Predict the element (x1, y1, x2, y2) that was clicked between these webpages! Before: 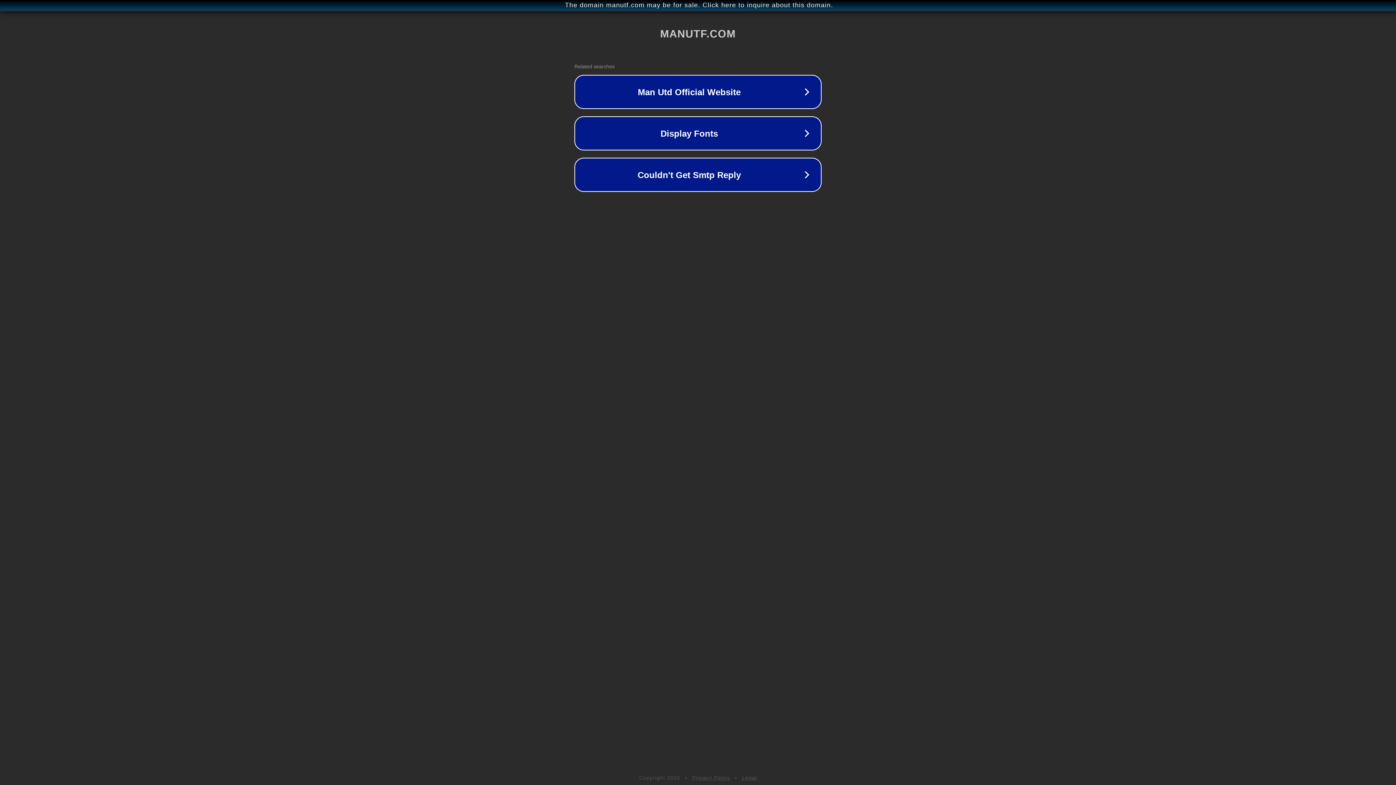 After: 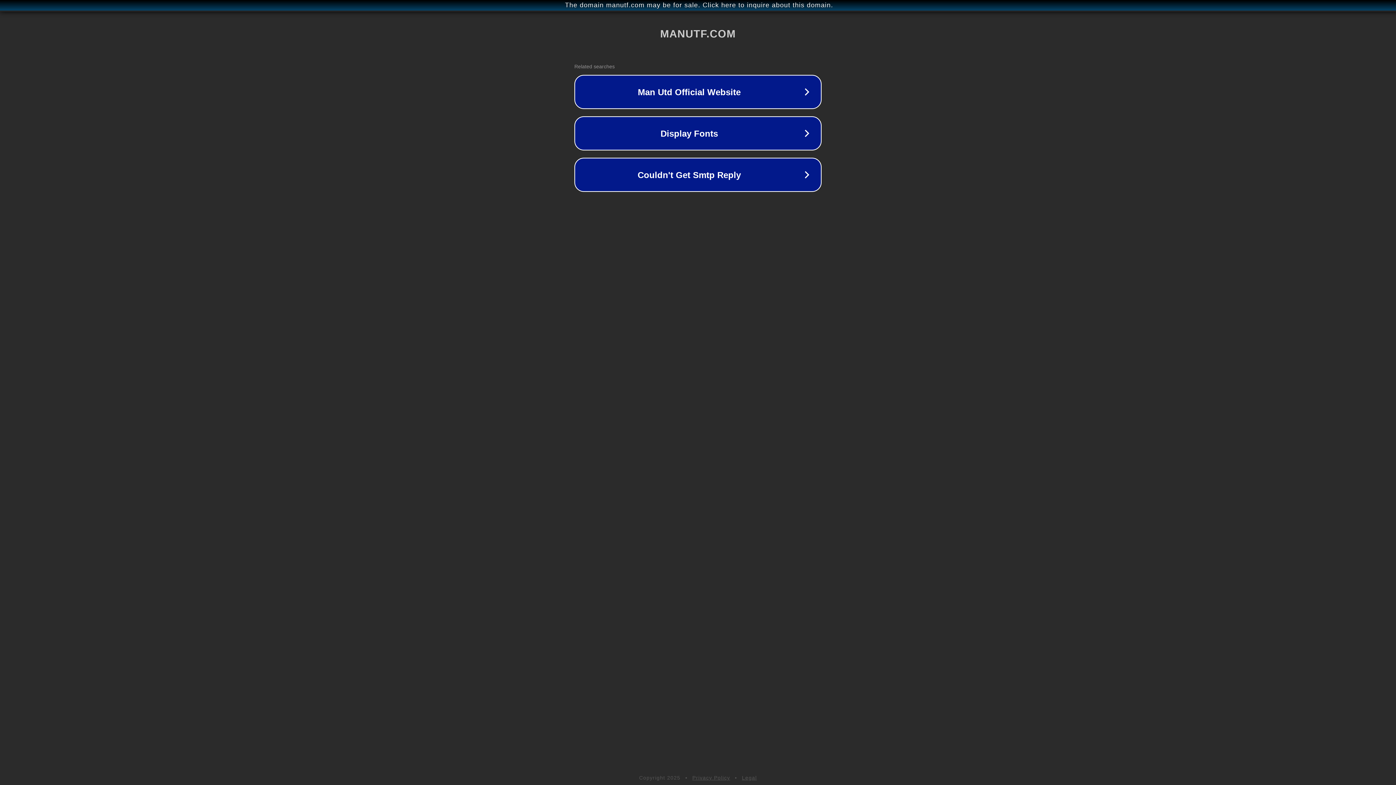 Action: bbox: (742, 775, 757, 781) label: Legal